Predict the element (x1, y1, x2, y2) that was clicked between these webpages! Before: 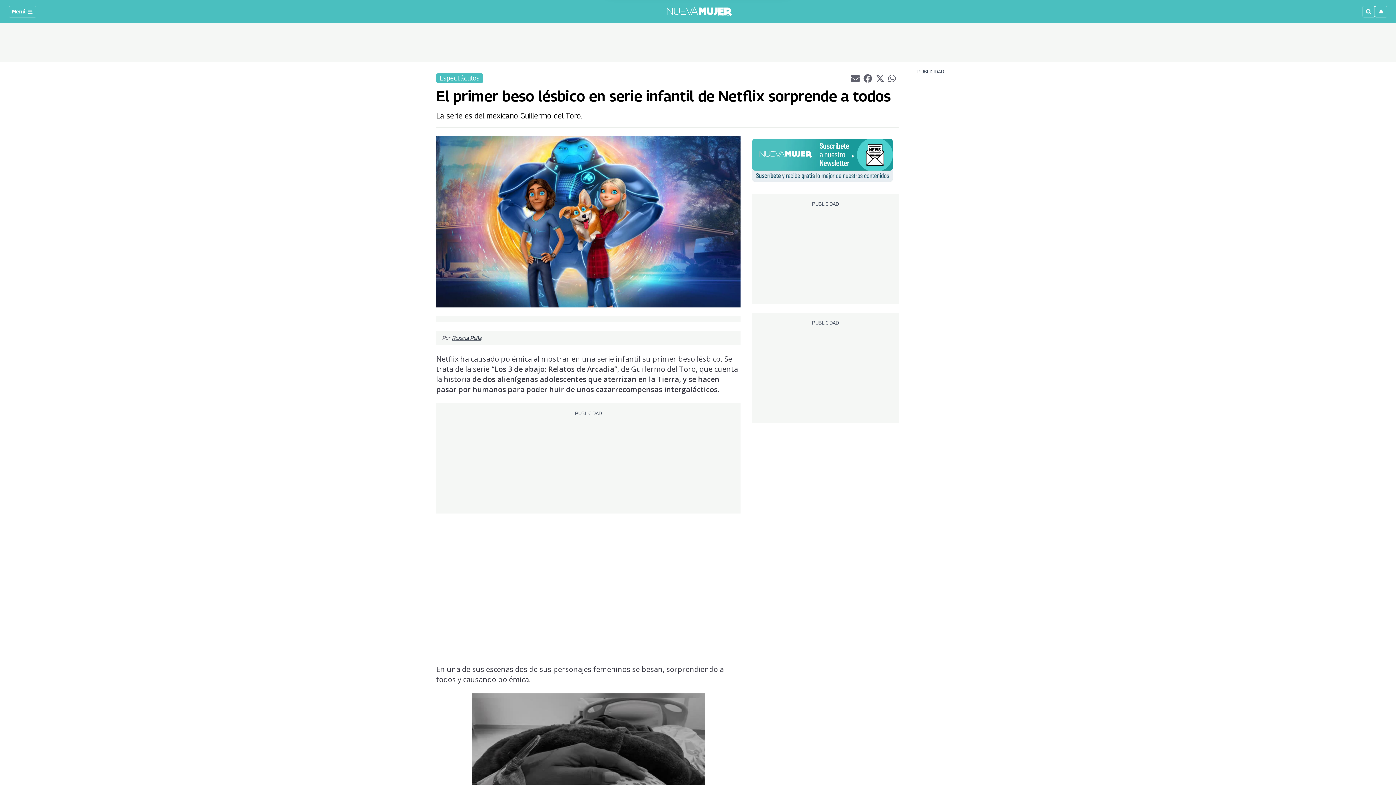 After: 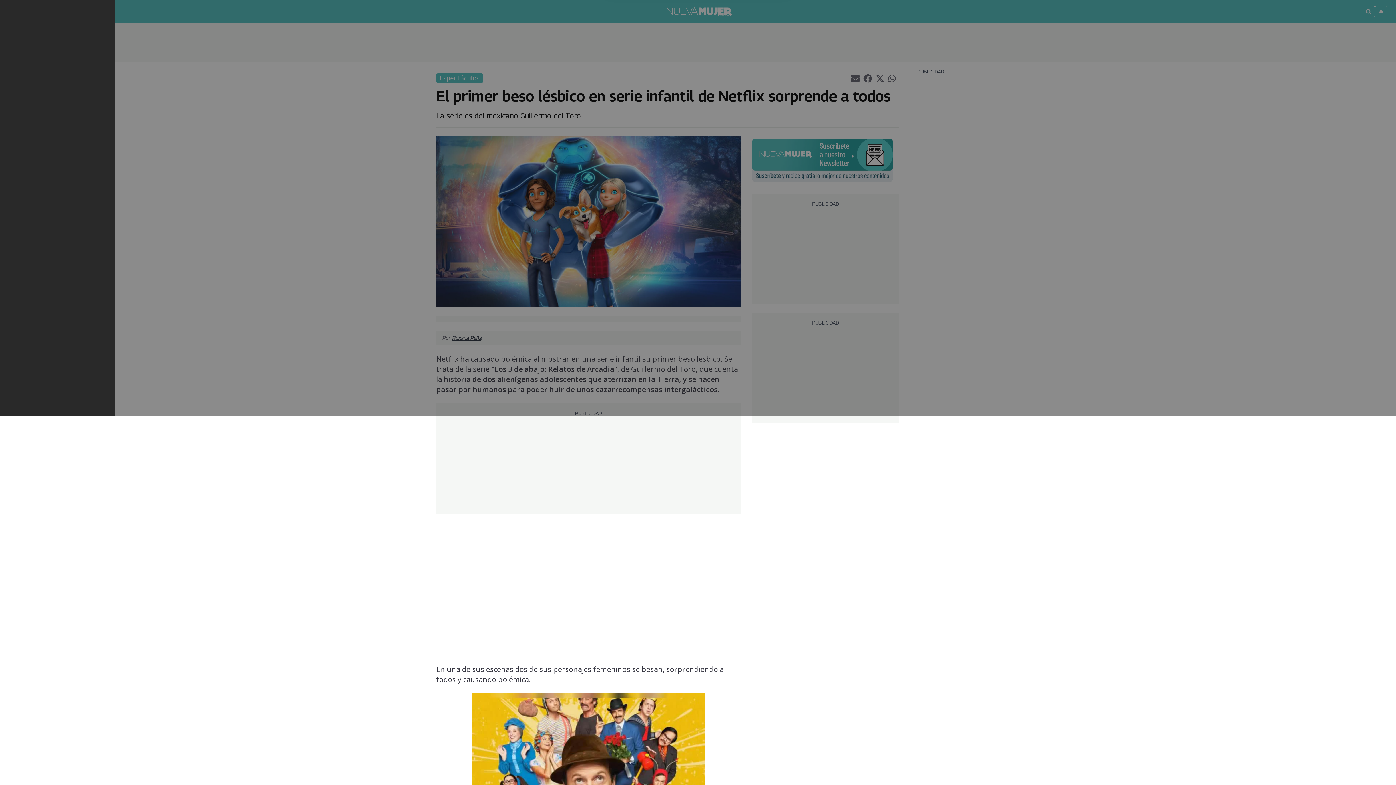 Action: bbox: (8, 5, 36, 17) label: Menú 